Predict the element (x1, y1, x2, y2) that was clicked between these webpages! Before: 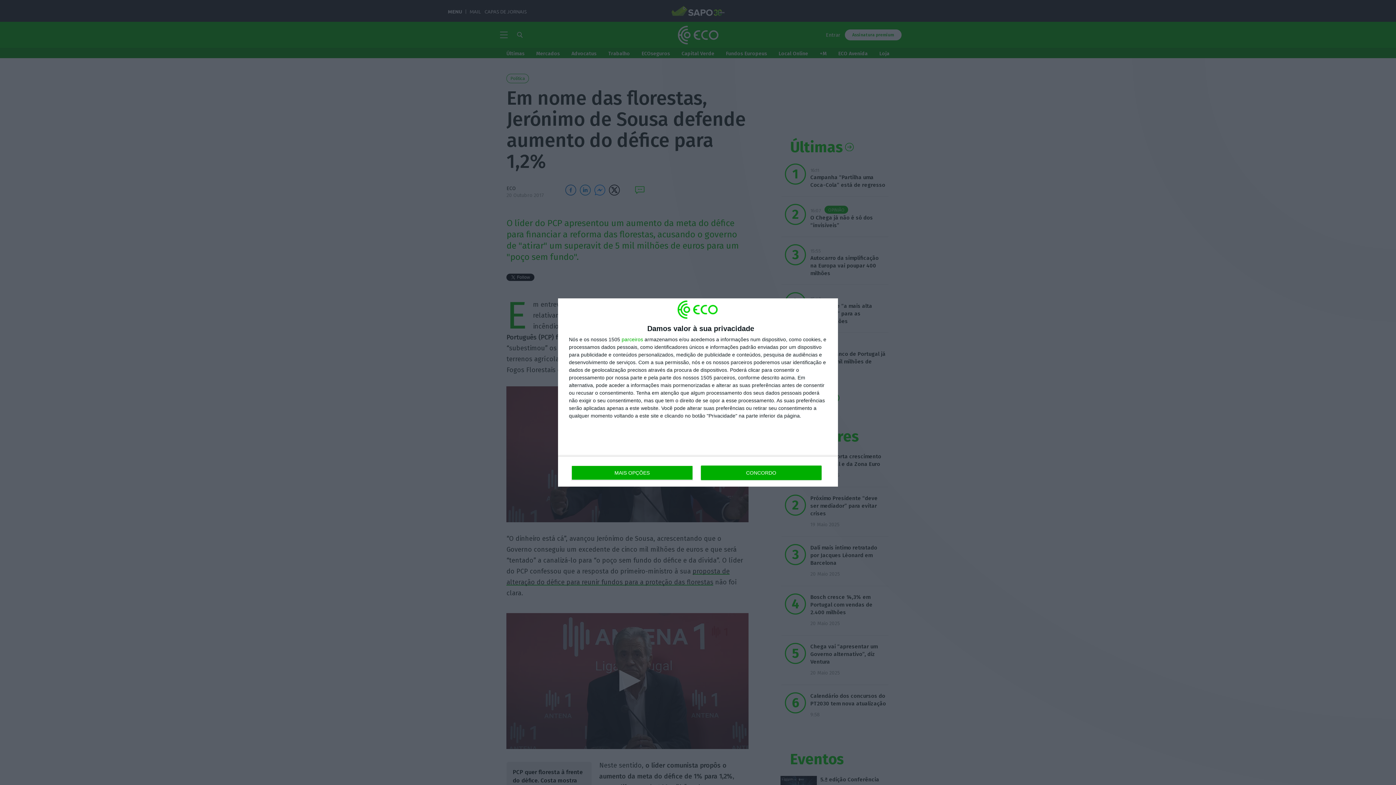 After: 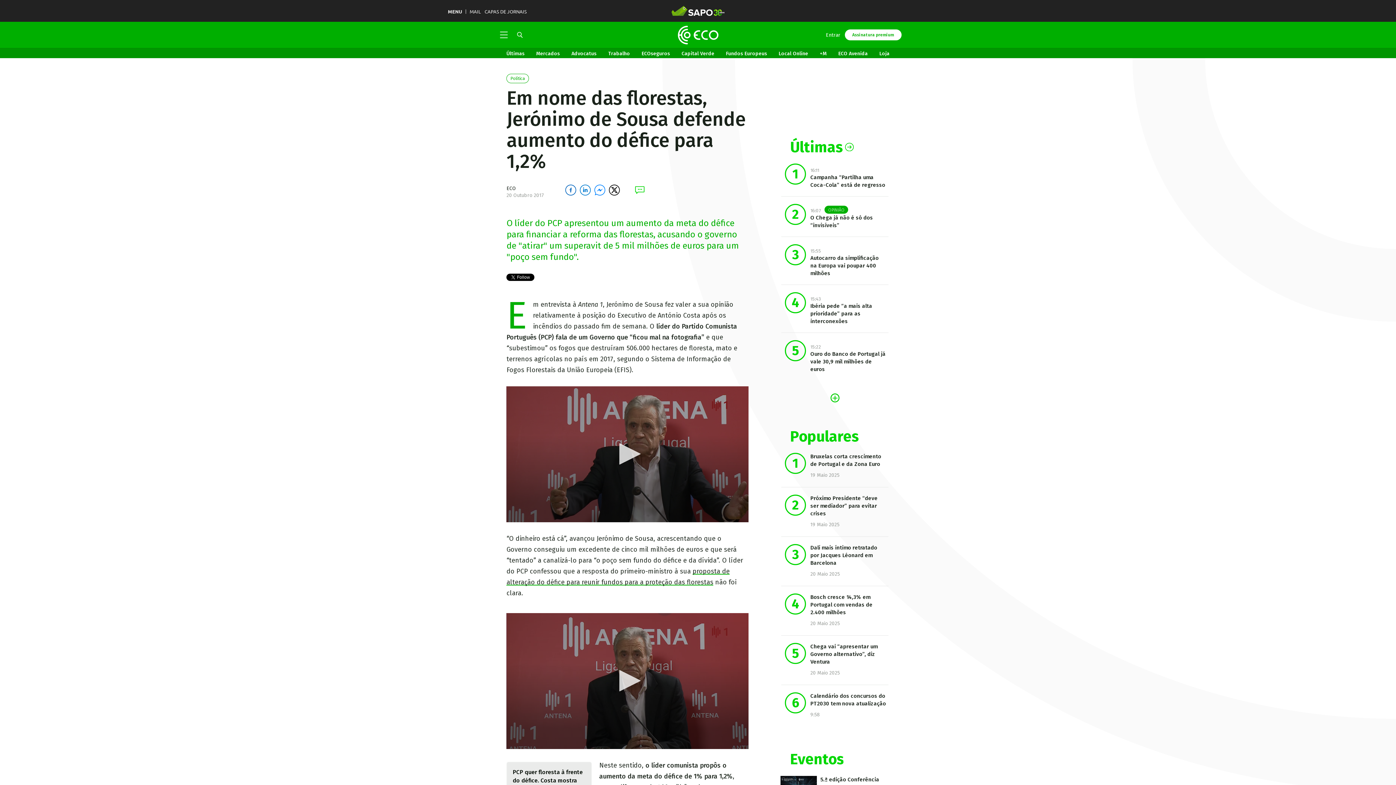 Action: label: CONCORDO bbox: (700, 465, 821, 480)